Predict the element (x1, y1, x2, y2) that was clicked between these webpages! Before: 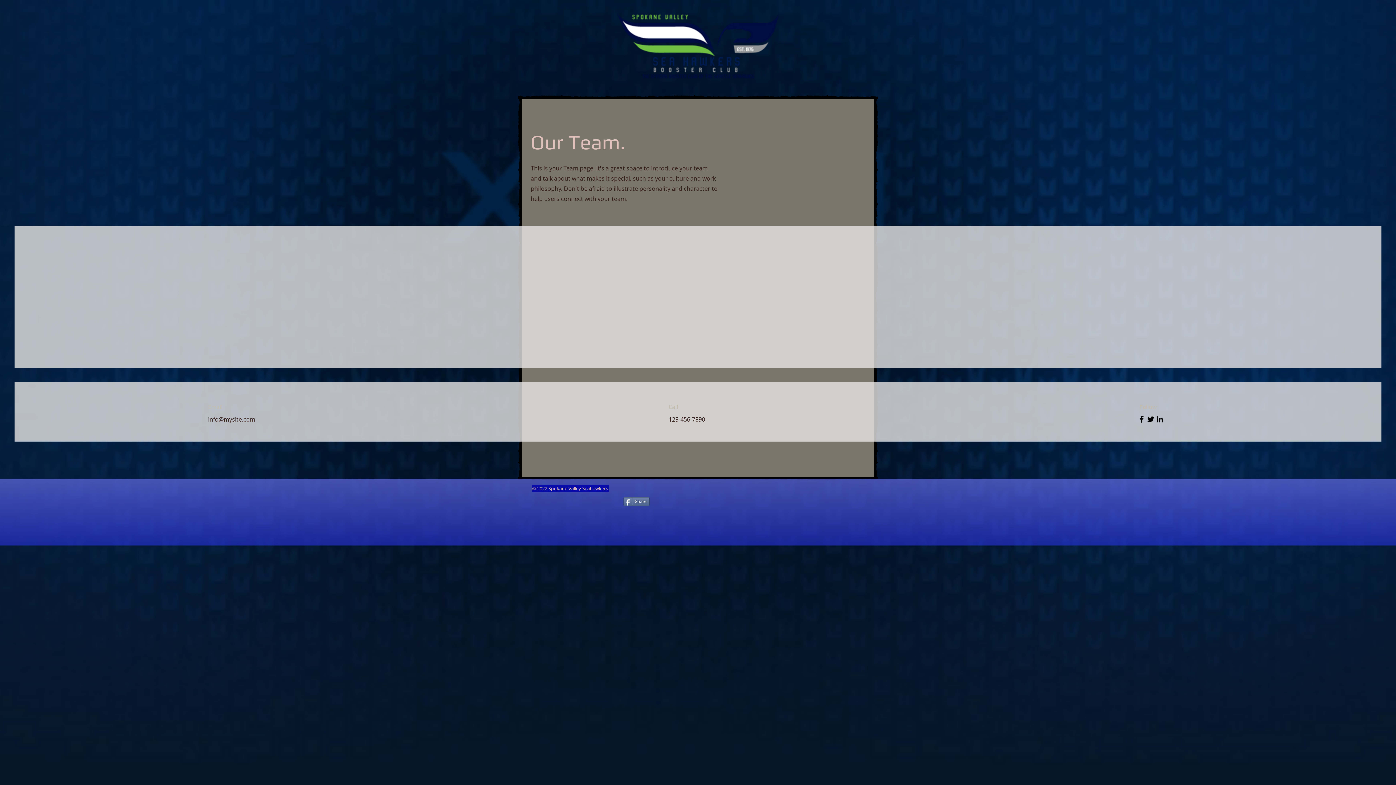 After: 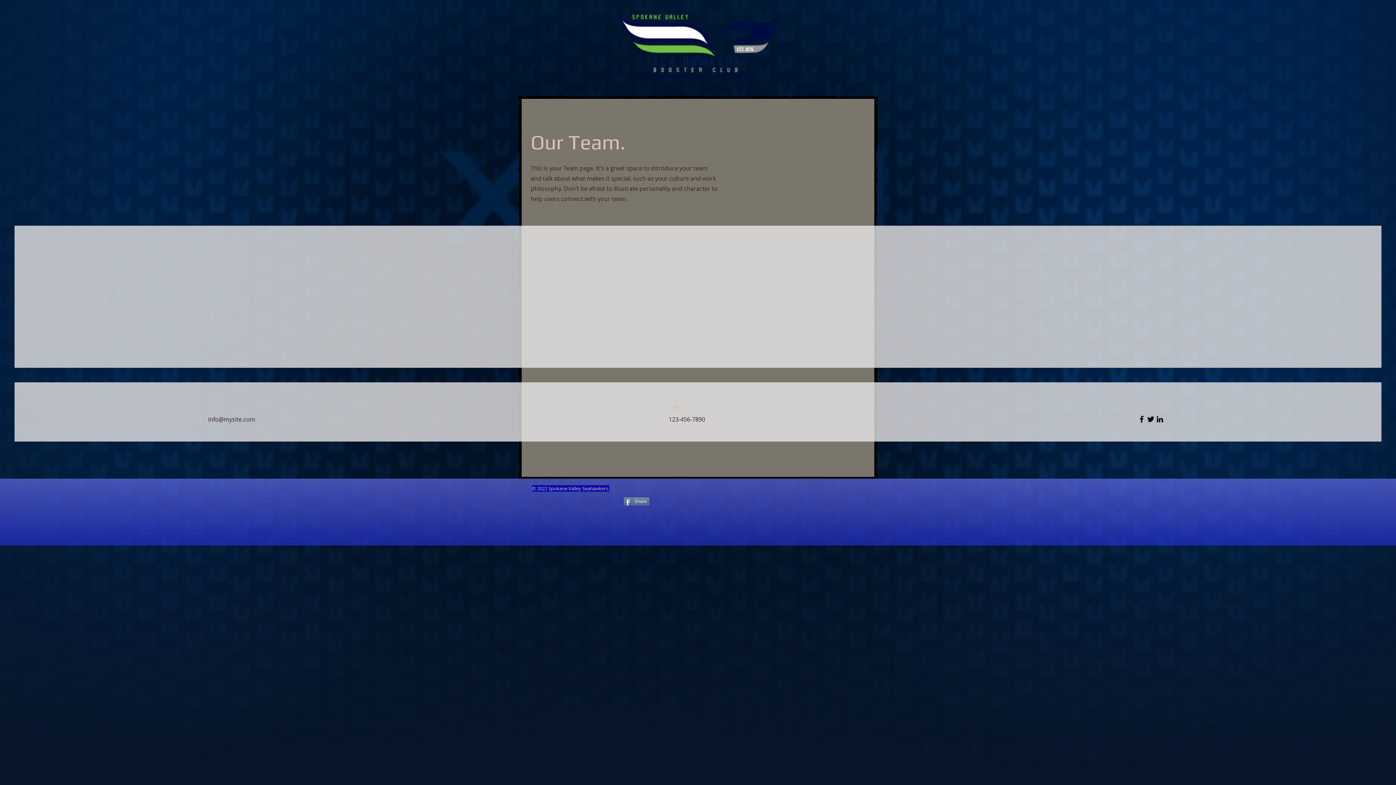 Action: bbox: (208, 415, 255, 423) label: info@mysite.com